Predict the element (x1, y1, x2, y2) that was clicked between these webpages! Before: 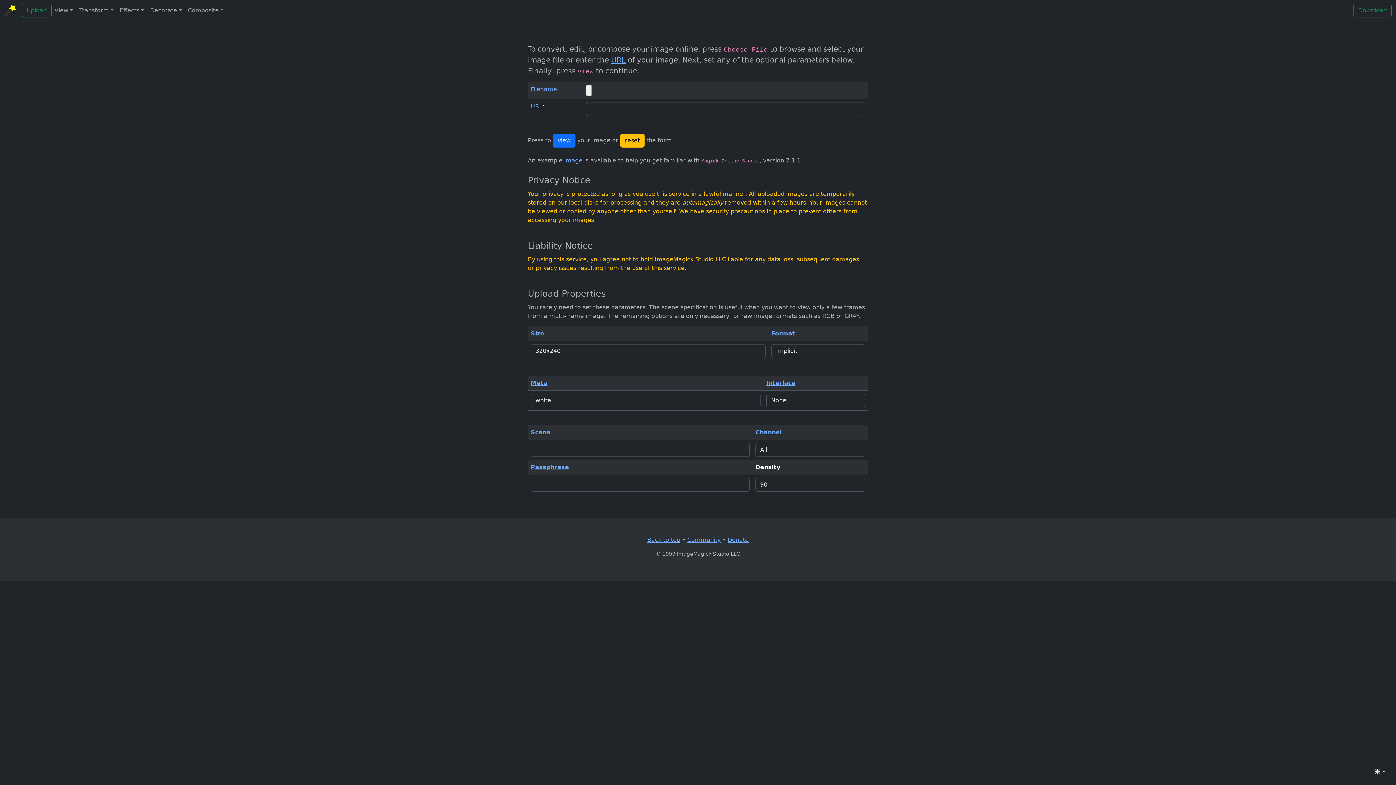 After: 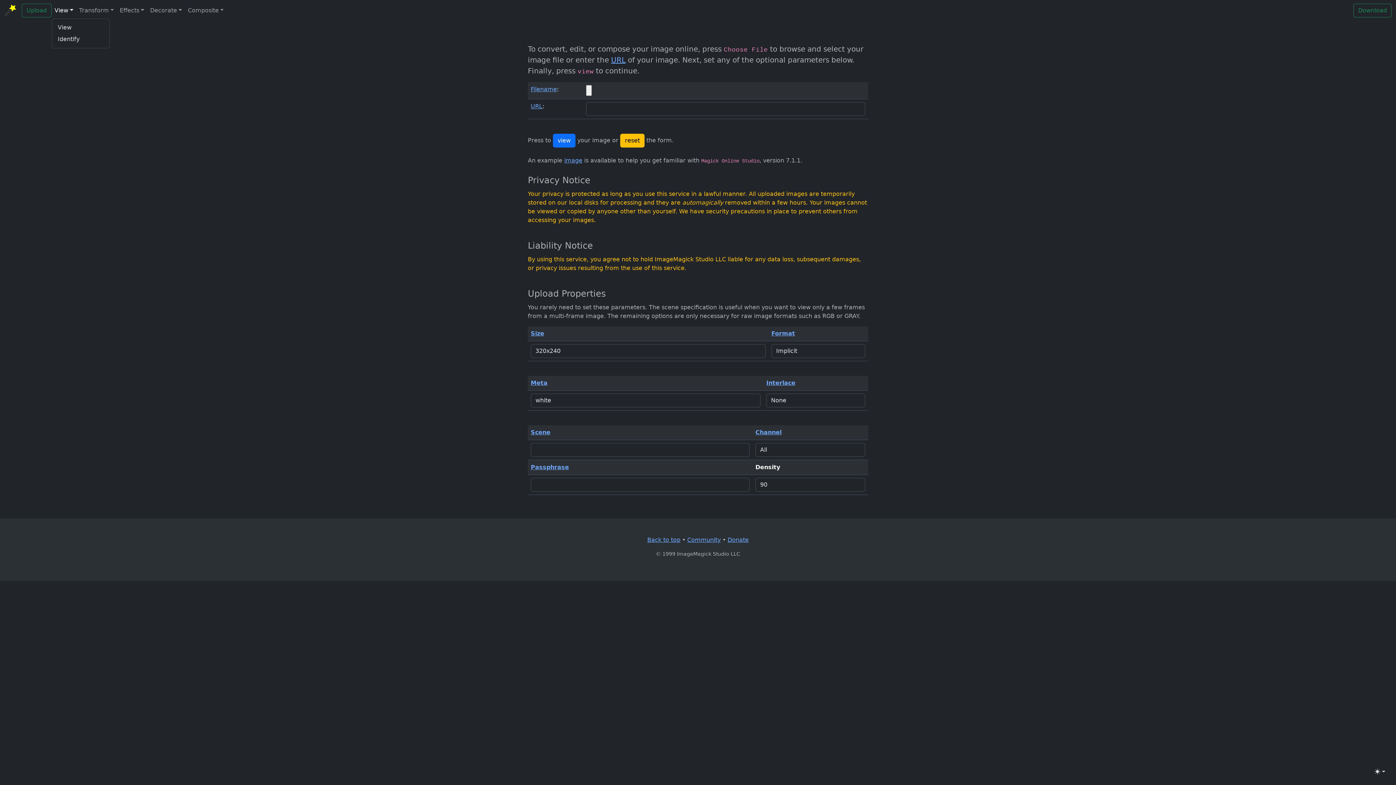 Action: bbox: (51, 3, 76, 17) label: View